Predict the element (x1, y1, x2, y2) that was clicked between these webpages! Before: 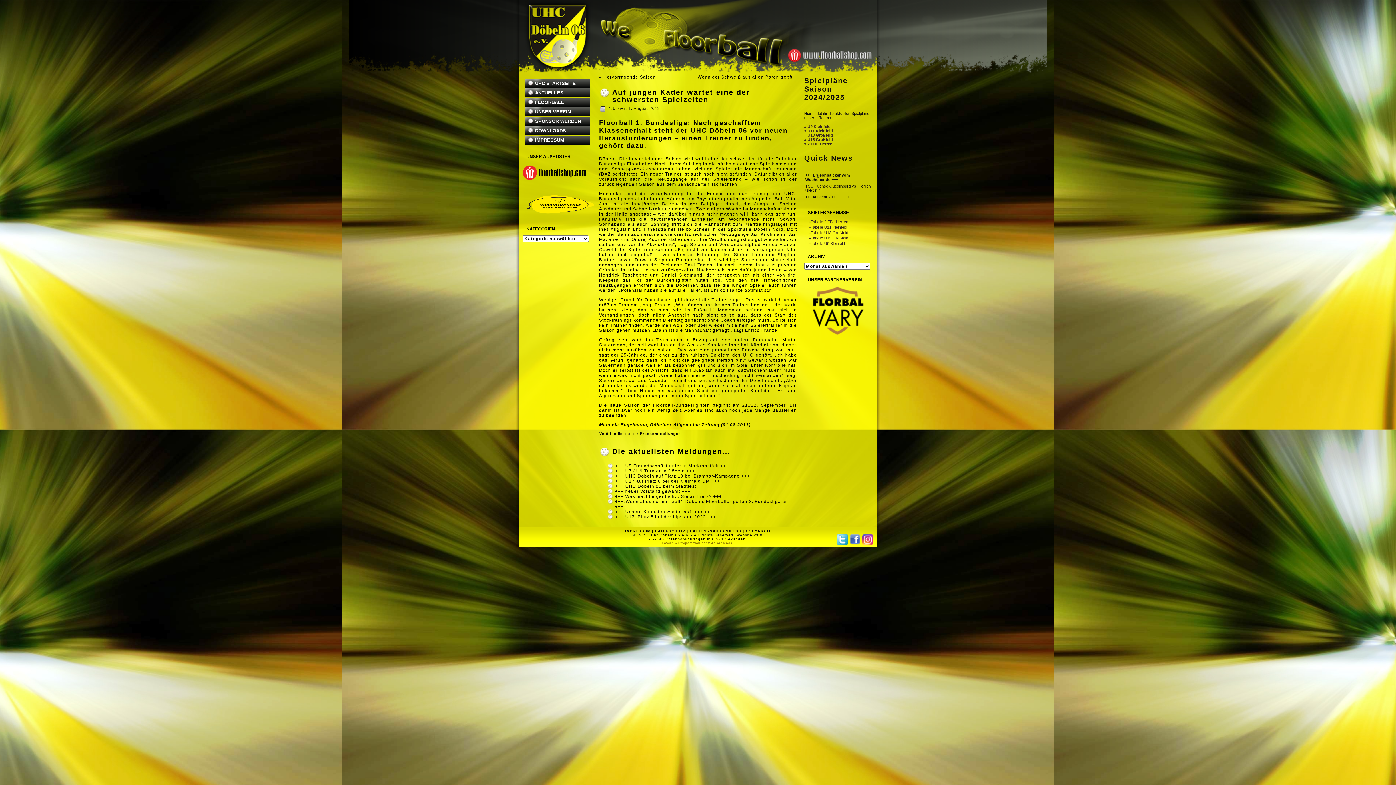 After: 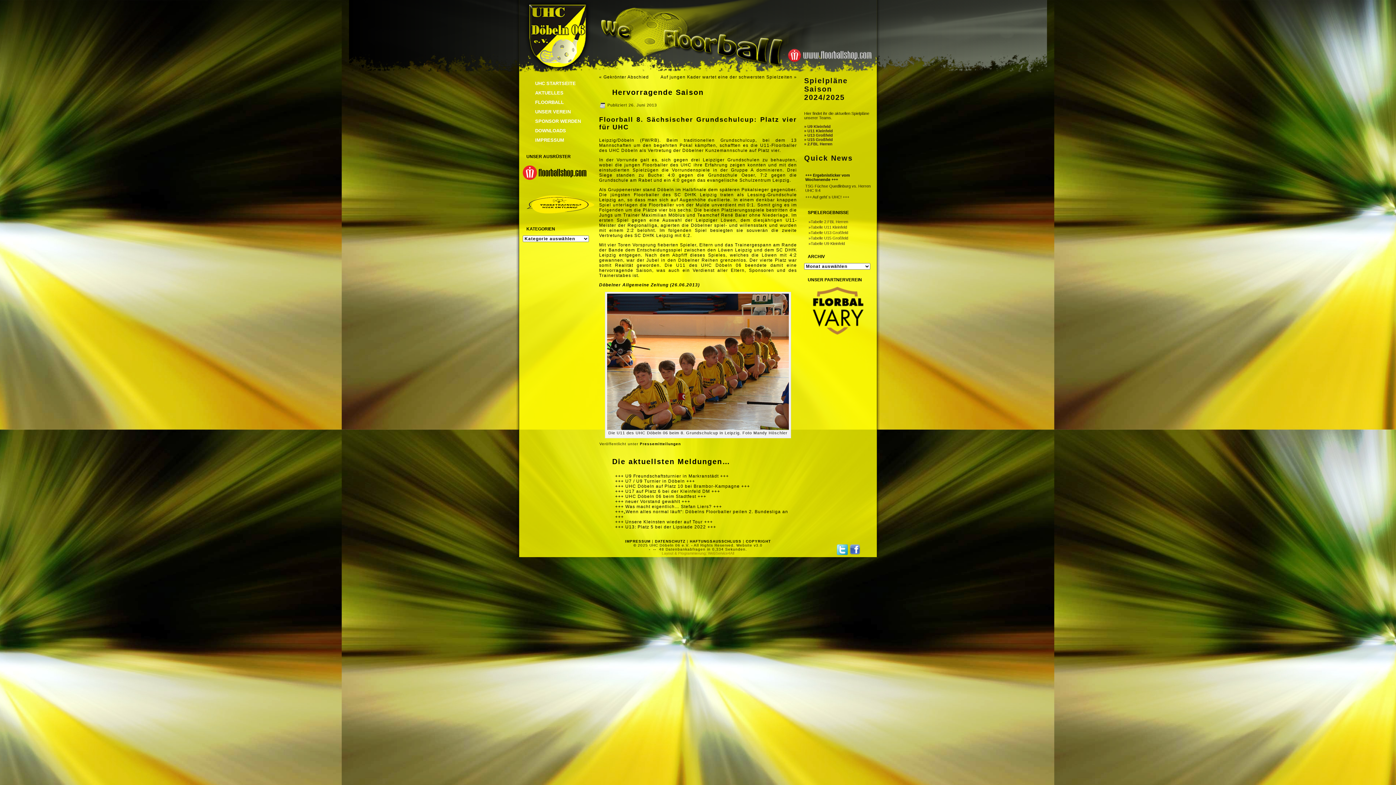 Action: label: Hervorragende Saison bbox: (603, 74, 656, 79)